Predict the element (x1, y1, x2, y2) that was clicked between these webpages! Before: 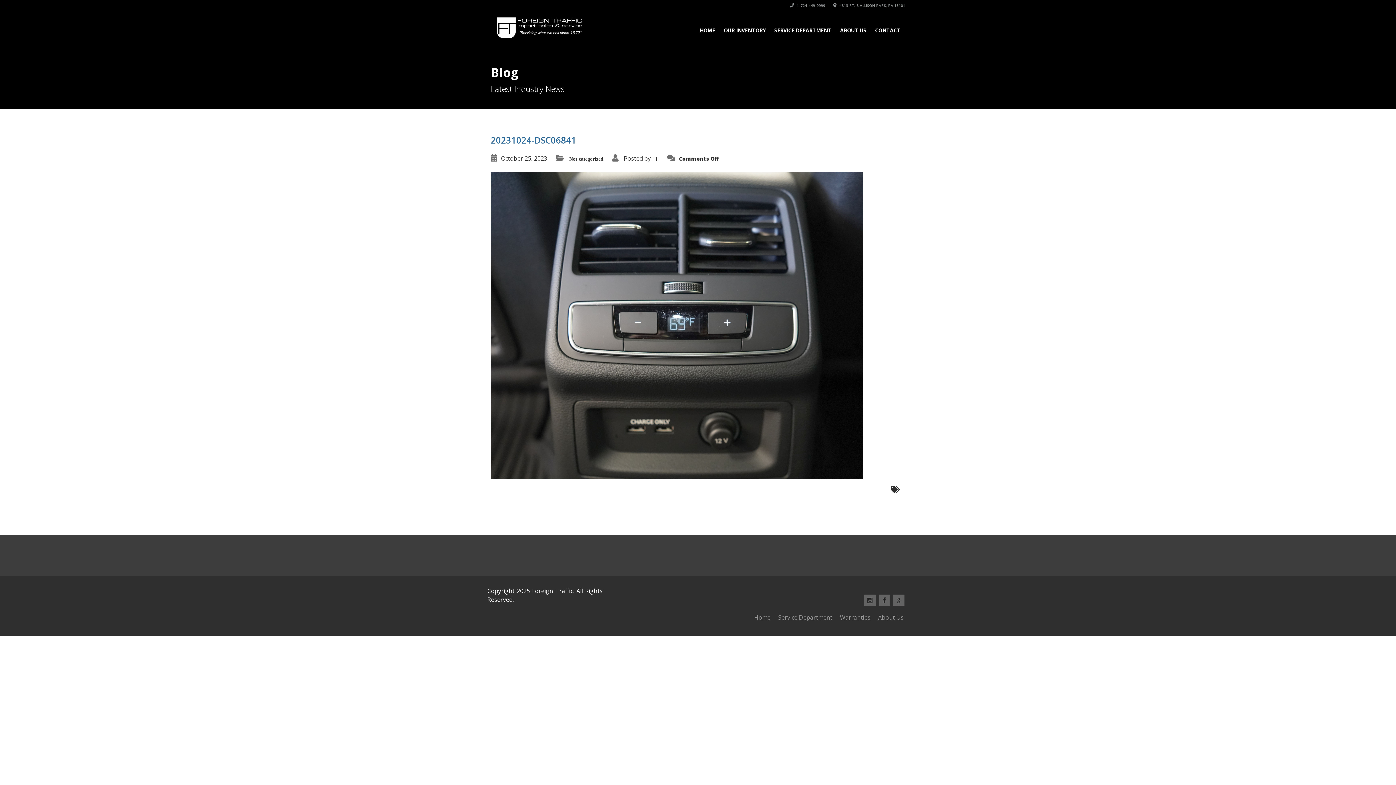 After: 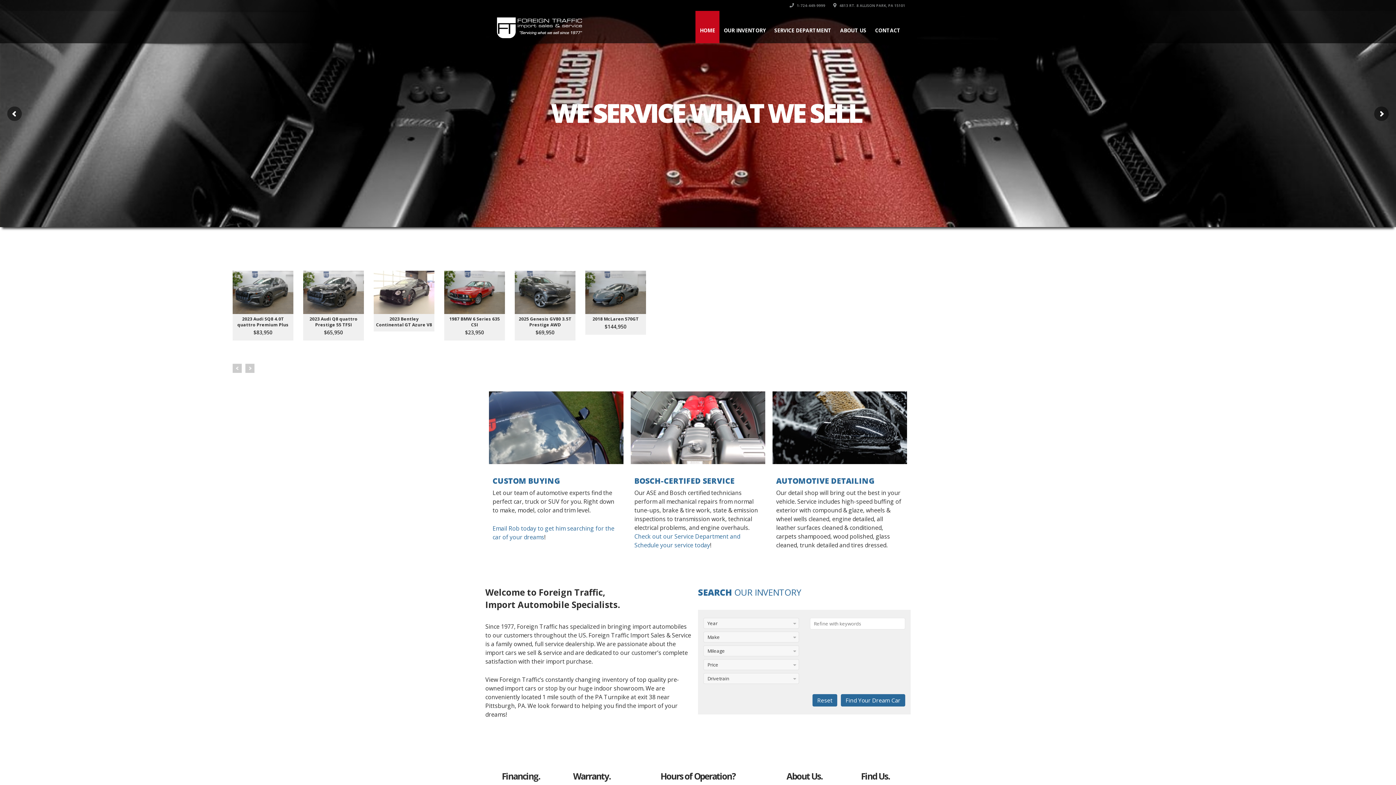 Action: bbox: (695, 10, 719, 43) label: HOME